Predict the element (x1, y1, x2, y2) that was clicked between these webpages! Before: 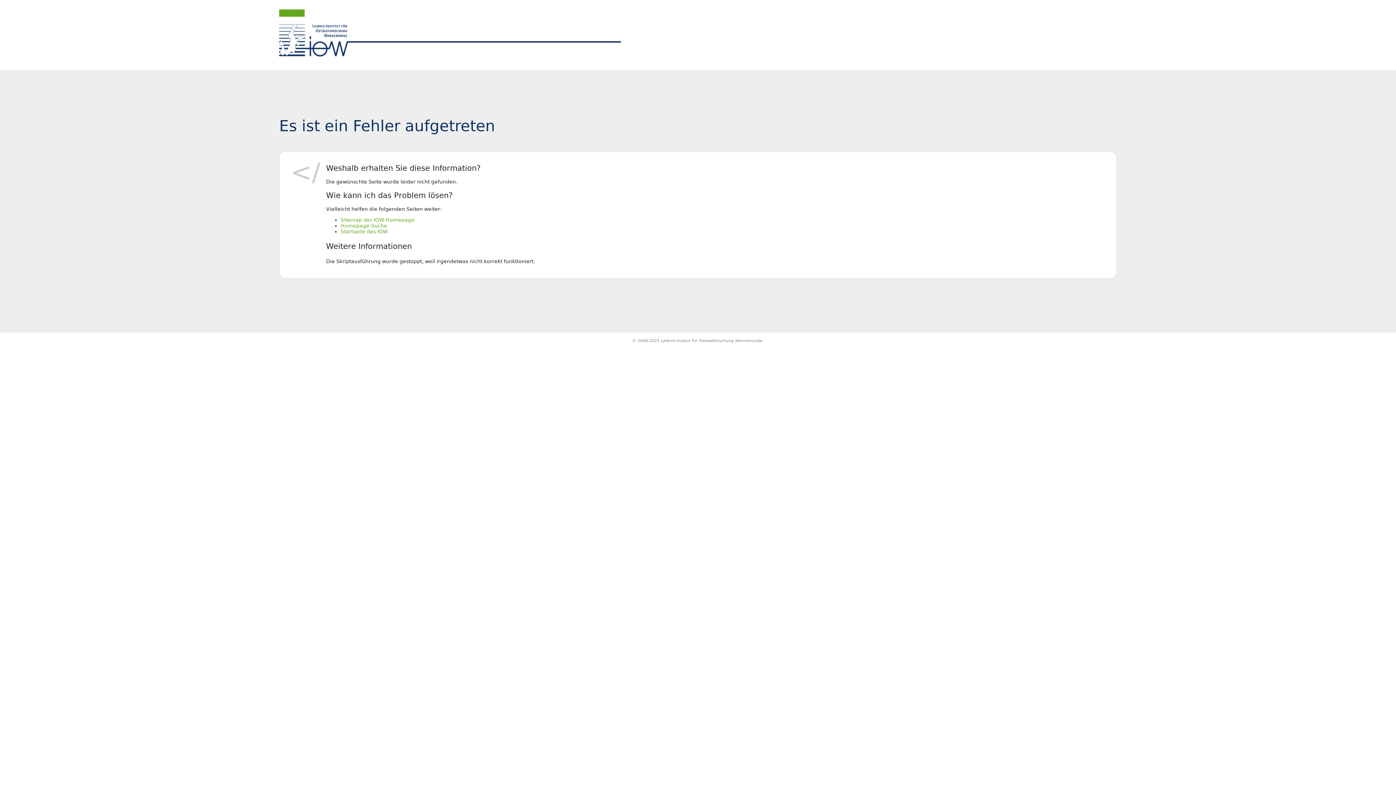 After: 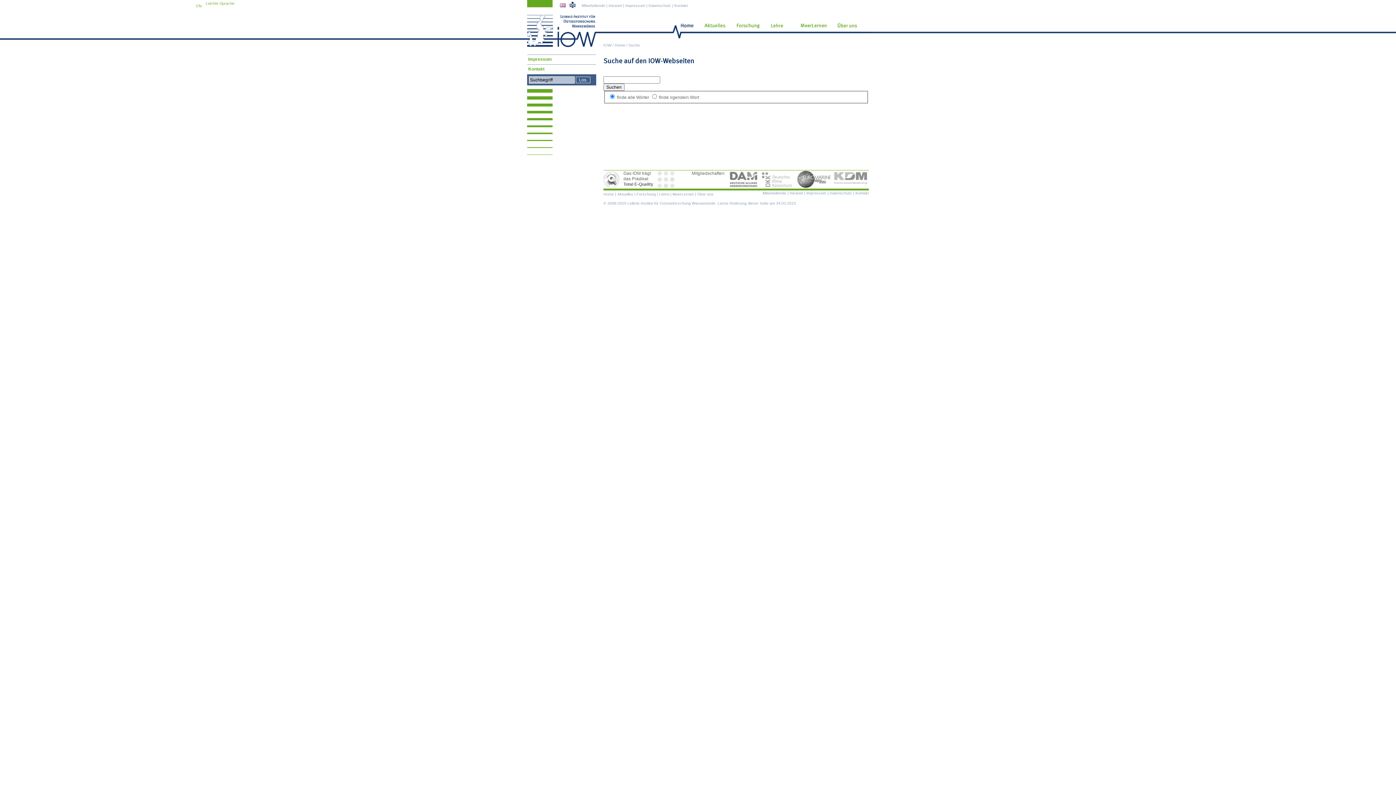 Action: label: Homepage-Suche bbox: (340, 222, 387, 228)